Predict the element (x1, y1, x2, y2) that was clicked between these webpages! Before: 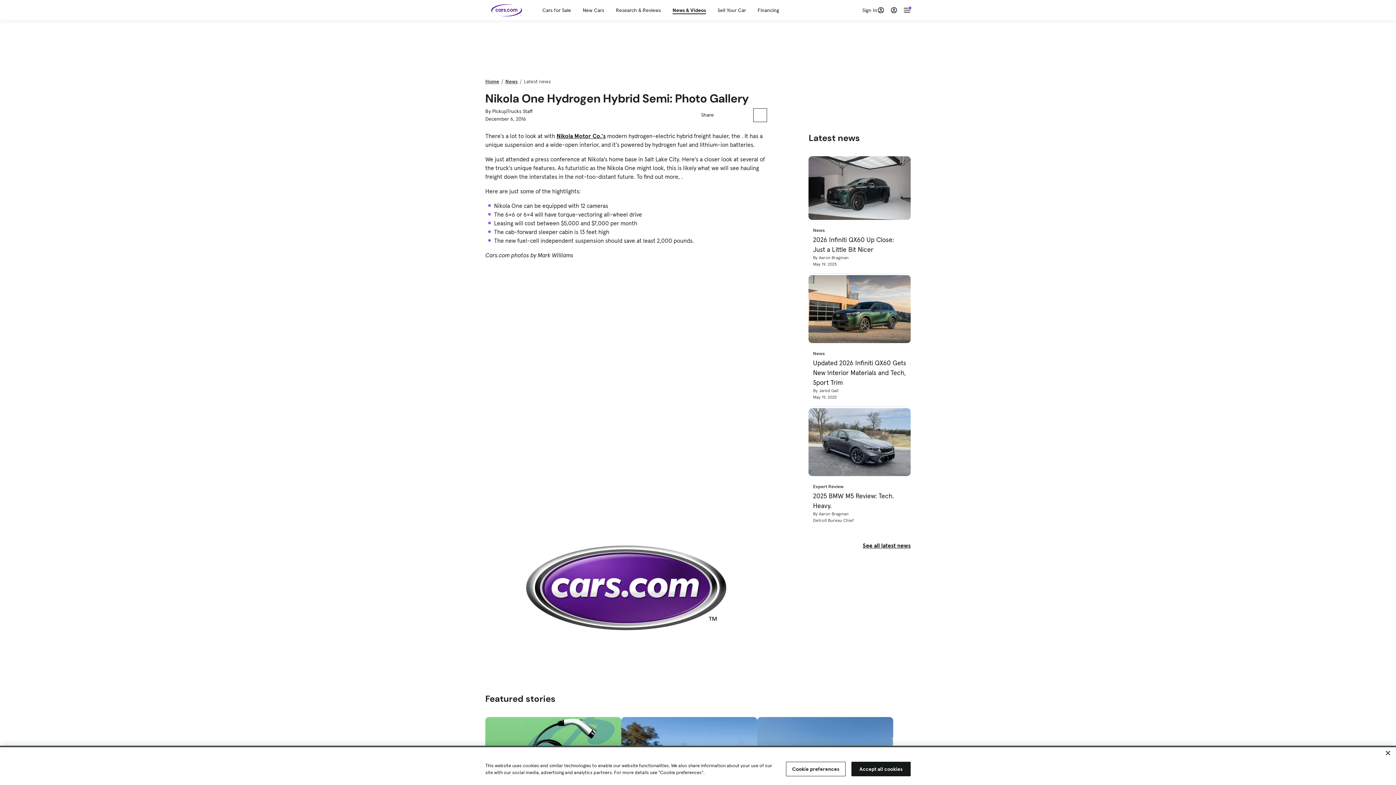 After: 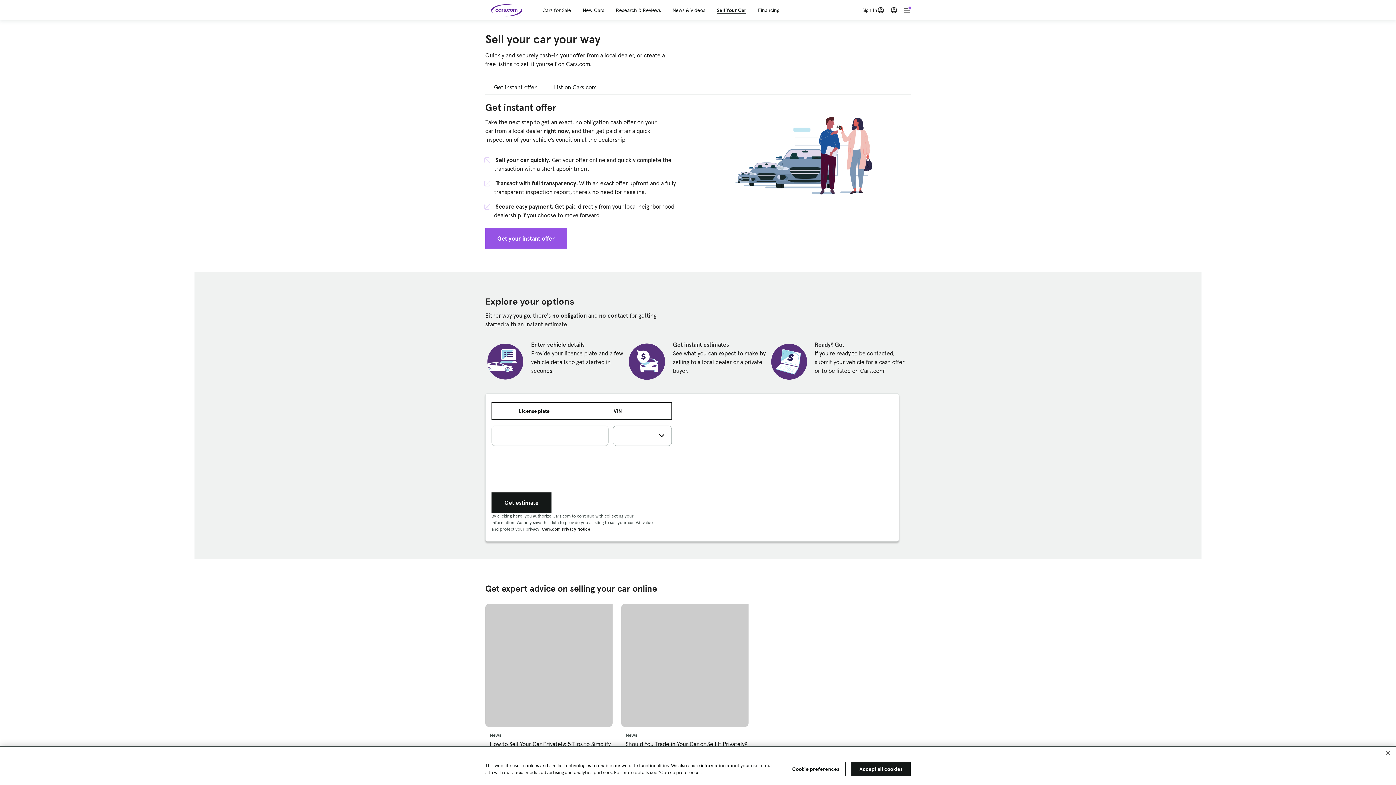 Action: bbox: (717, 6, 746, 13) label: Sell Your Car